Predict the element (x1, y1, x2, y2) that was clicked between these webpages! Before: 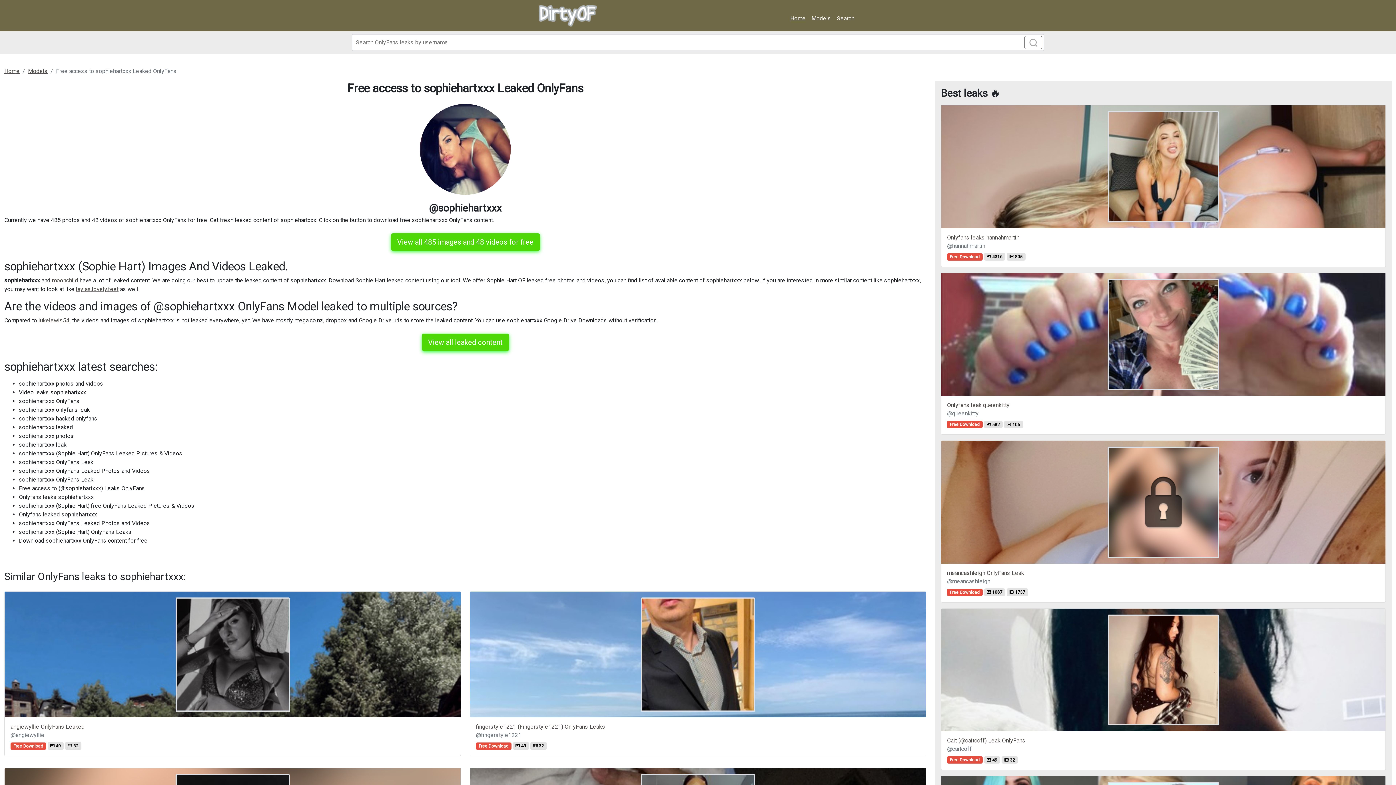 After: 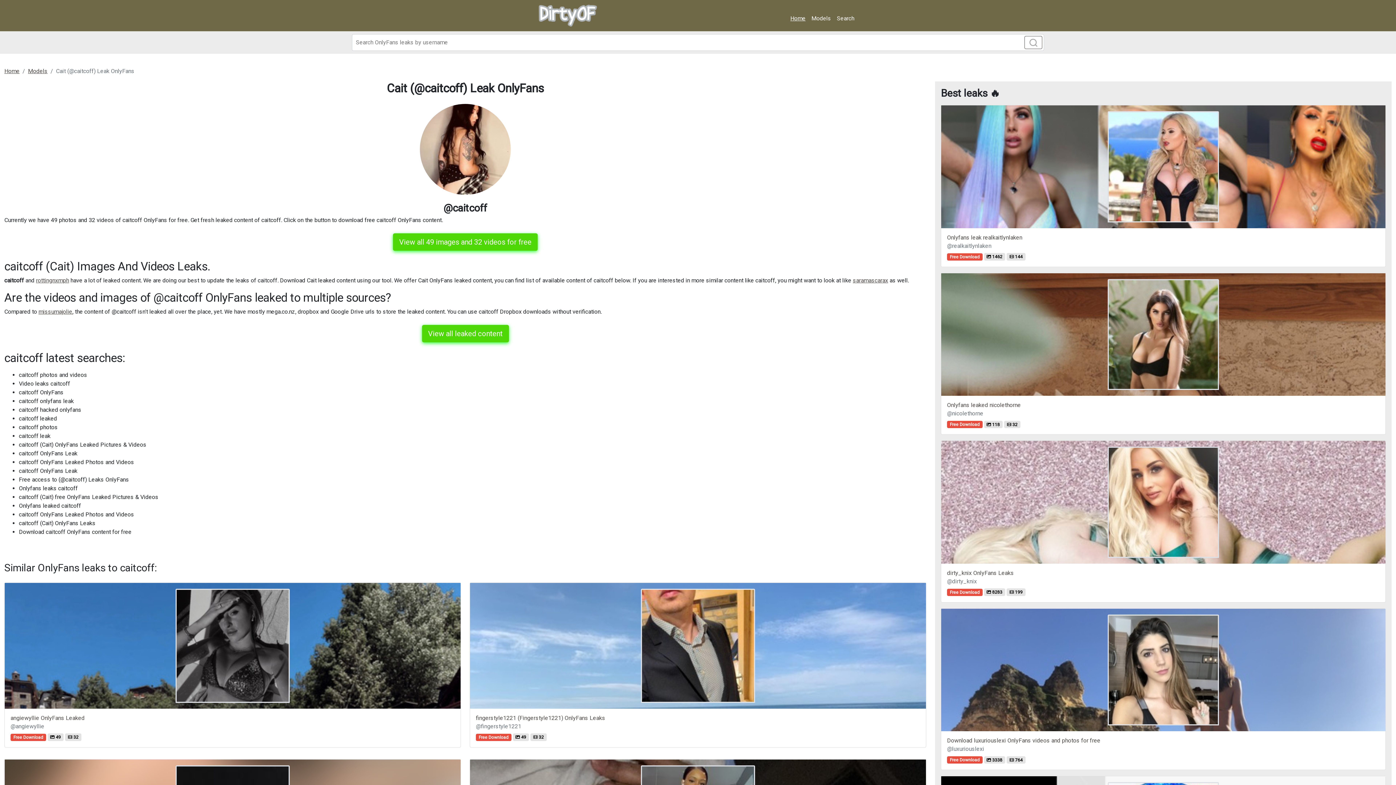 Action: label: Cait (@caitcoff) Leak OnlyFans
@caitcoff
Free Download  49  32 bbox: (941, 608, 1386, 770)